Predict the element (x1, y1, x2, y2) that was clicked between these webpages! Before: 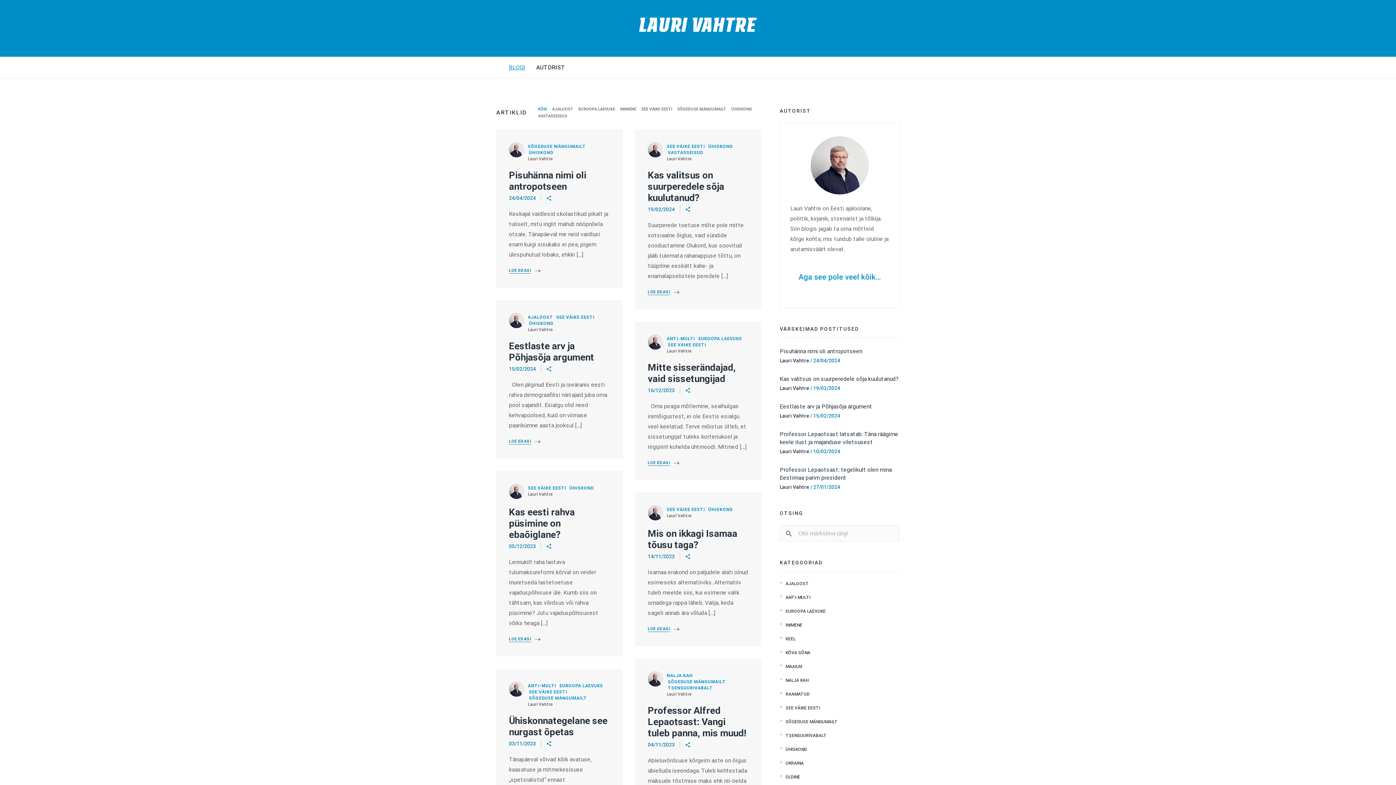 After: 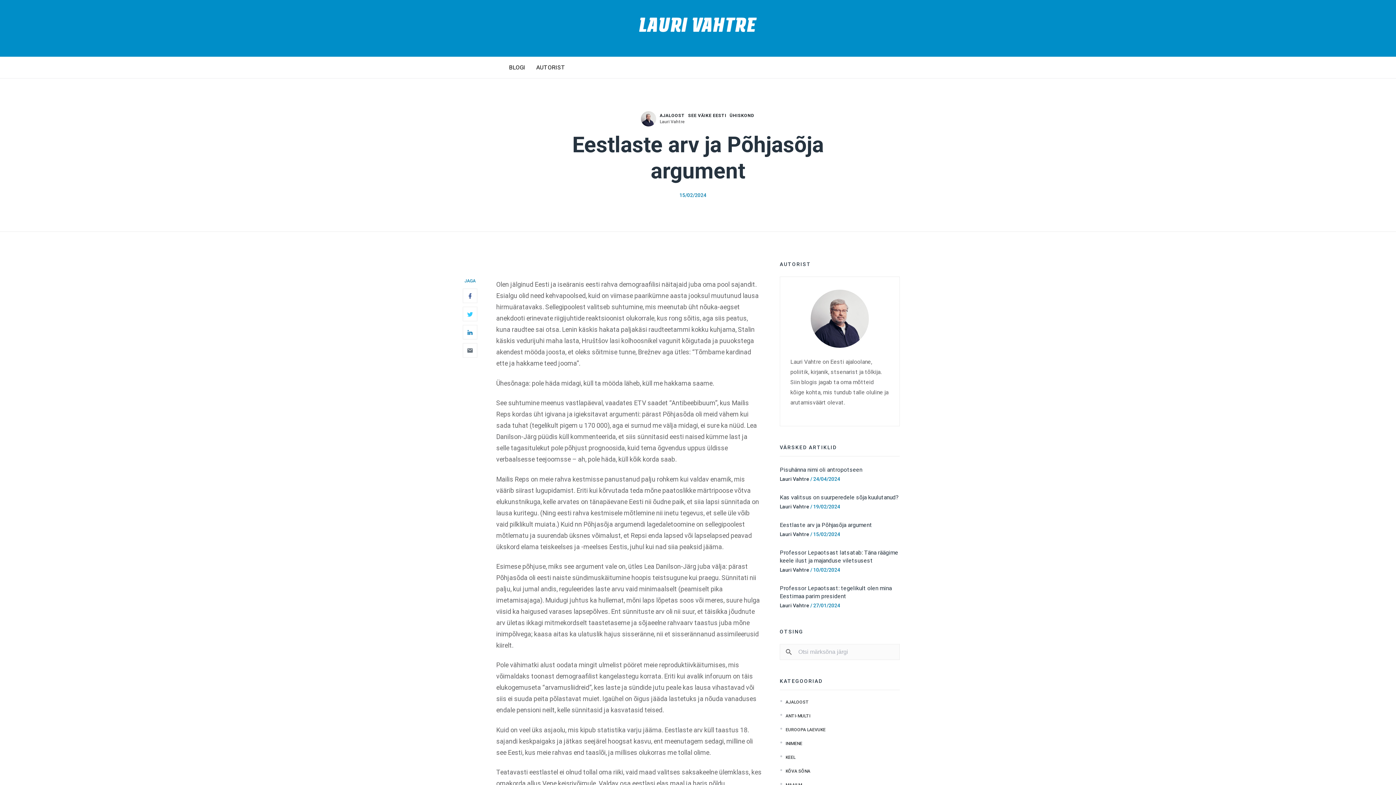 Action: label: Eestlaste arv ja Põhjasõja argument bbox: (780, 402, 900, 410)